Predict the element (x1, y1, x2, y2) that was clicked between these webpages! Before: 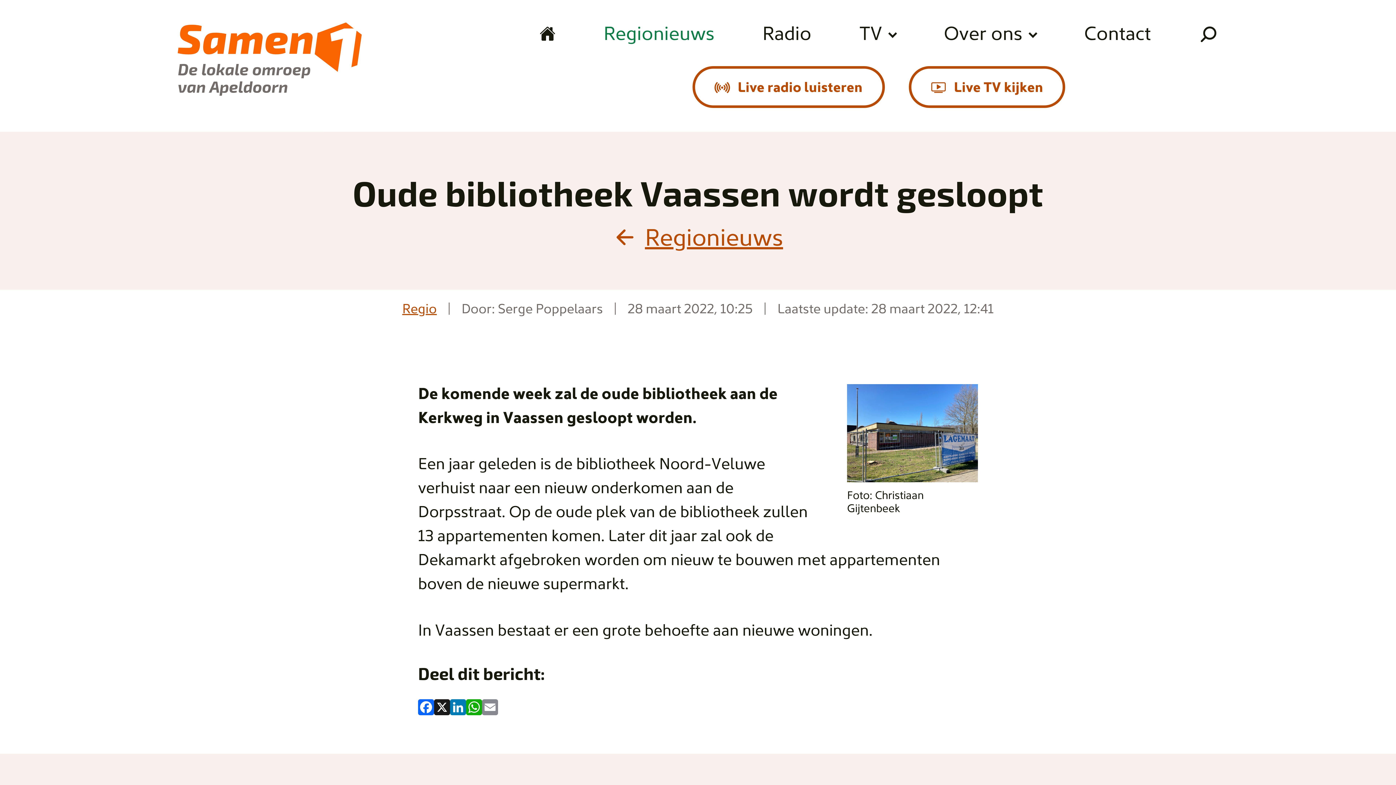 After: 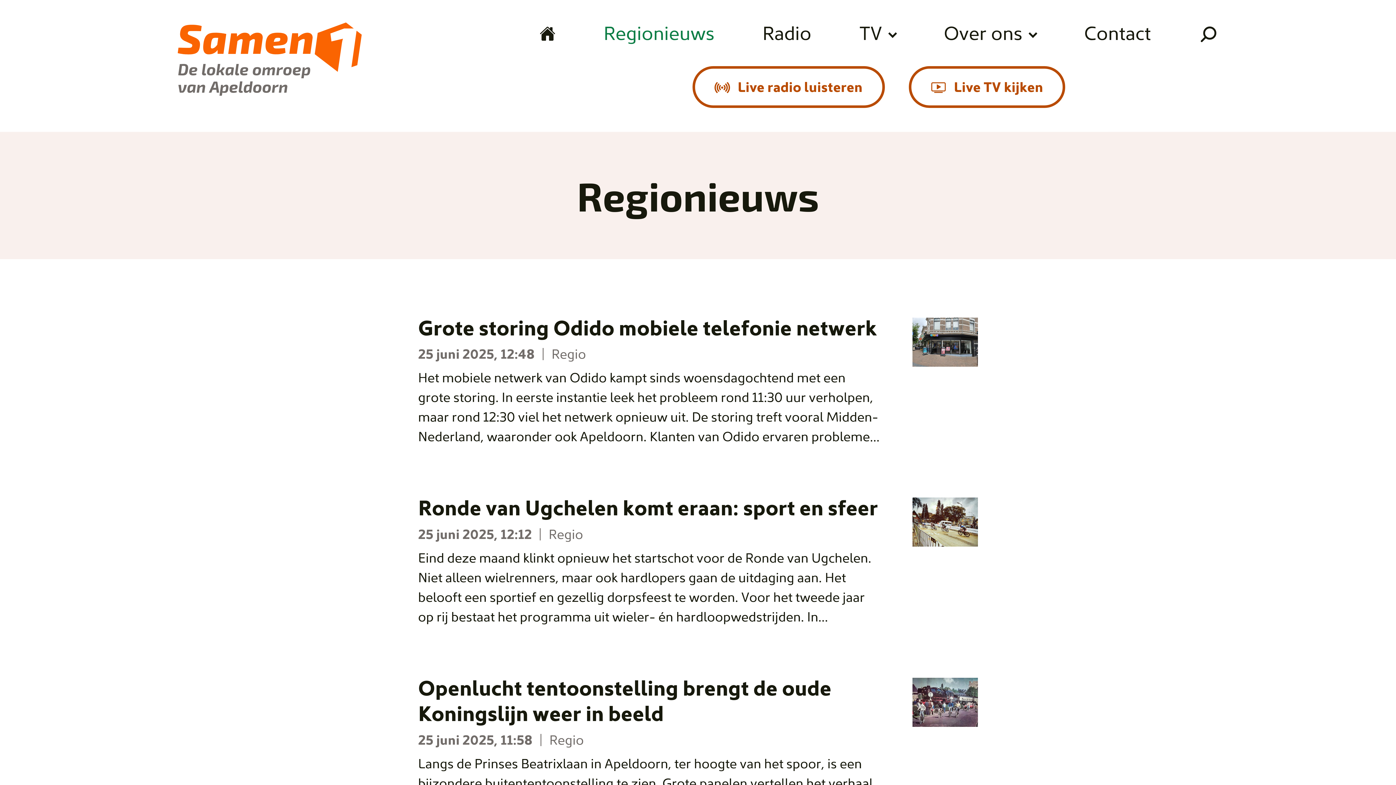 Action: bbox: (613, 218, 783, 252) label: Regionieuws